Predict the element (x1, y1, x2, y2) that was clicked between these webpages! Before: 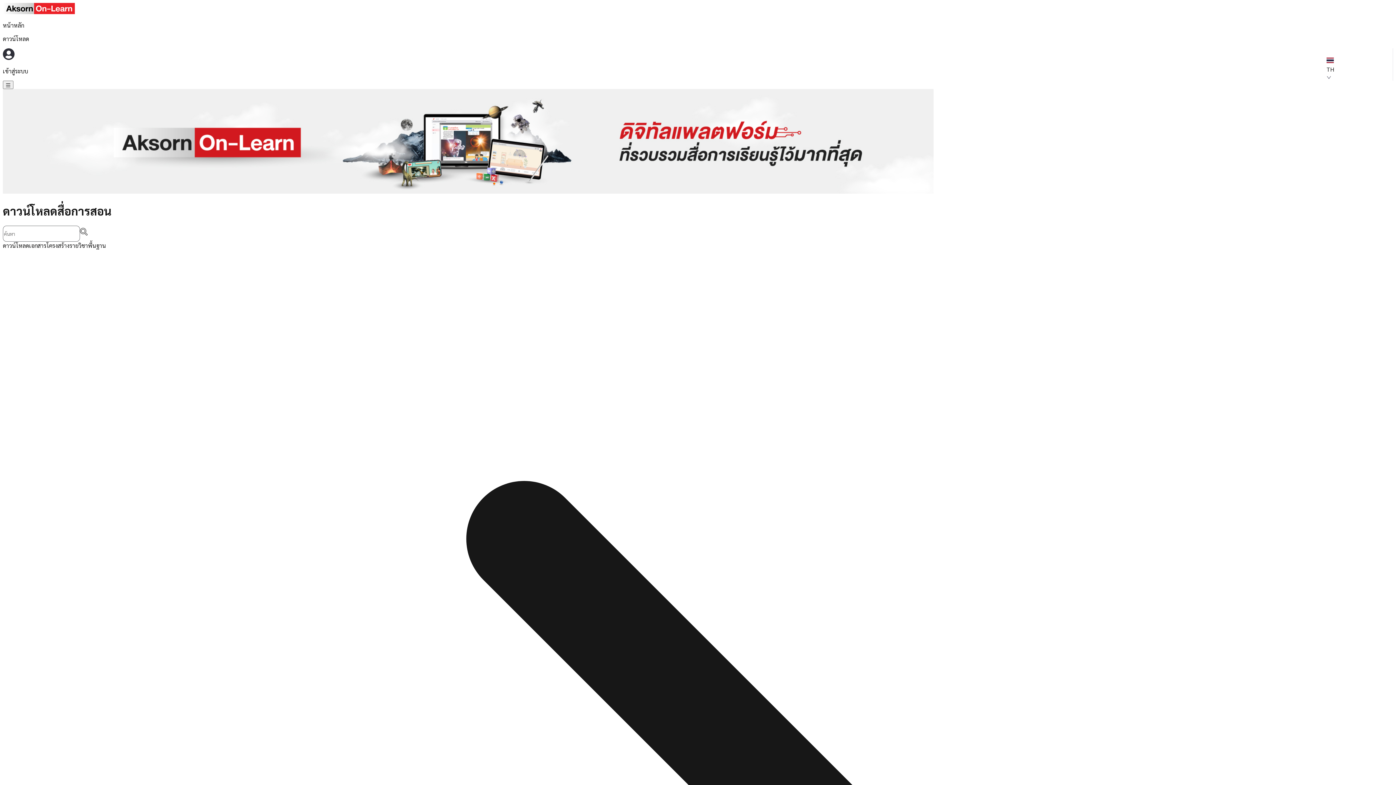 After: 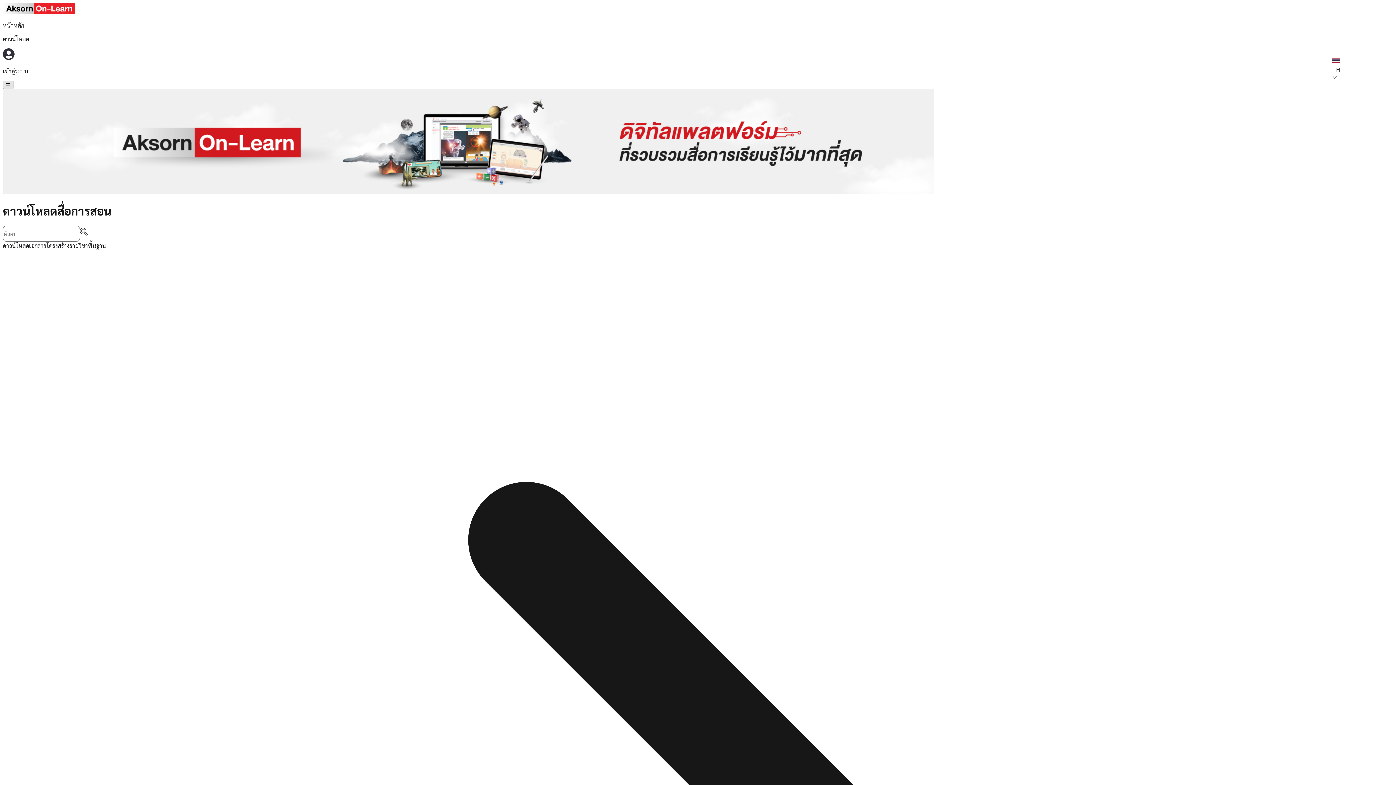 Action: bbox: (2, 80, 13, 89)